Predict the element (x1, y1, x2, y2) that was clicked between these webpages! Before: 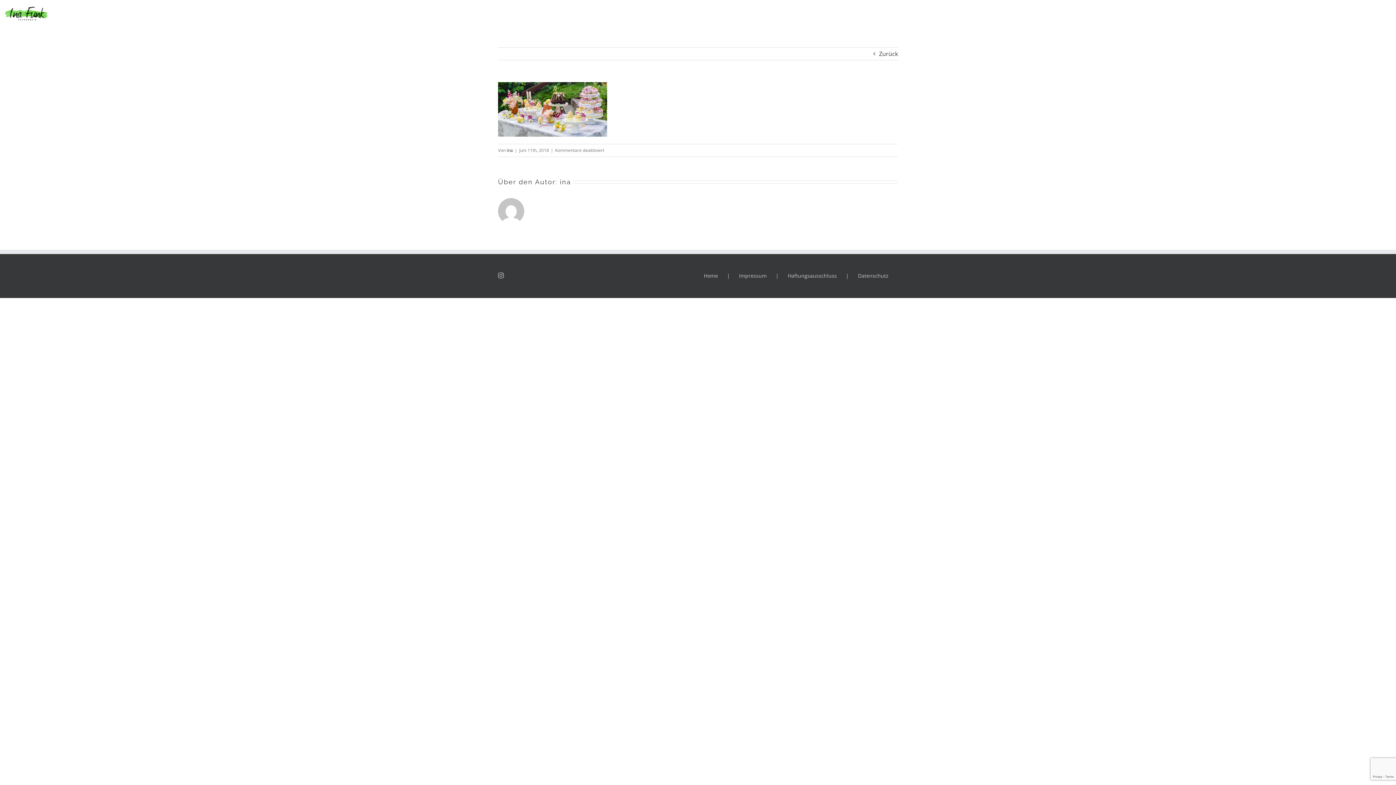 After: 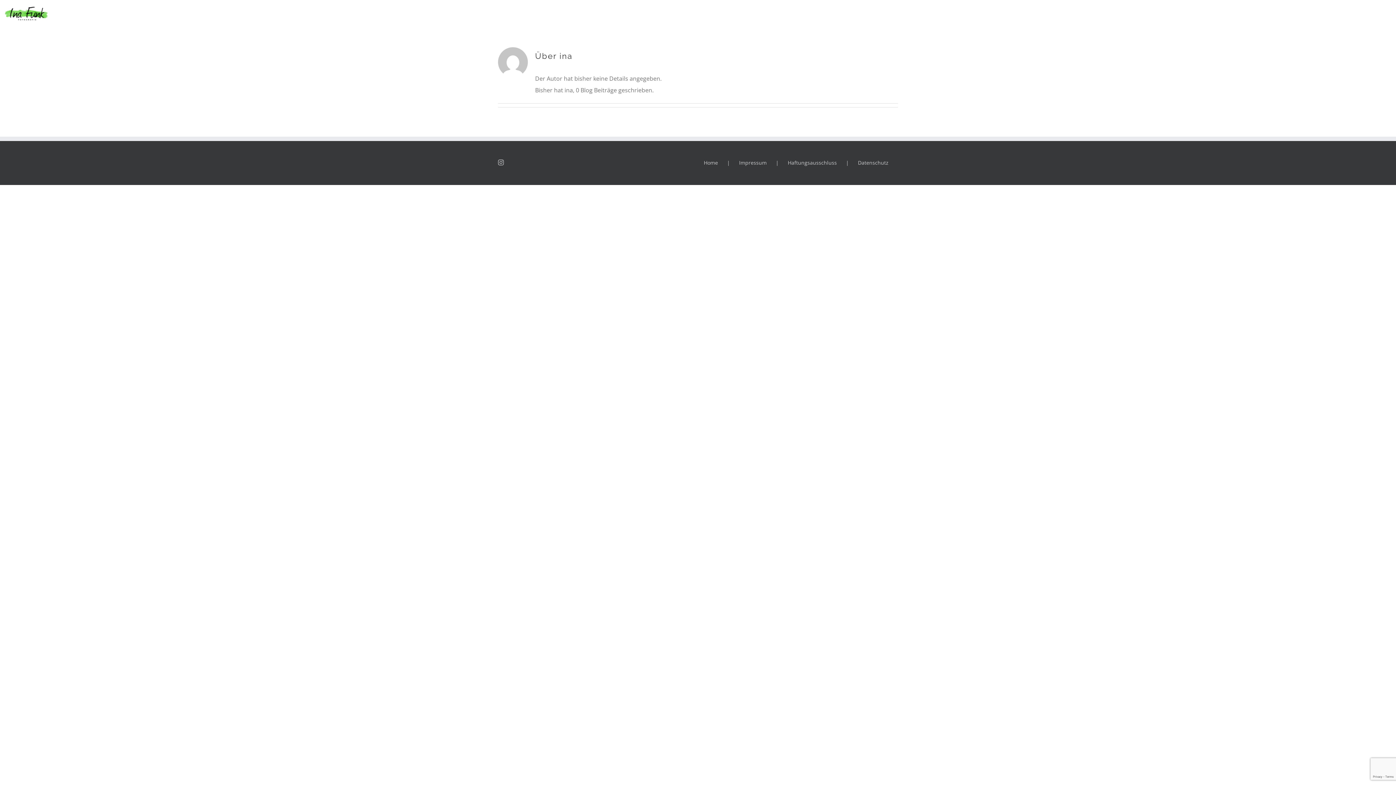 Action: bbox: (506, 147, 513, 153) label: ina